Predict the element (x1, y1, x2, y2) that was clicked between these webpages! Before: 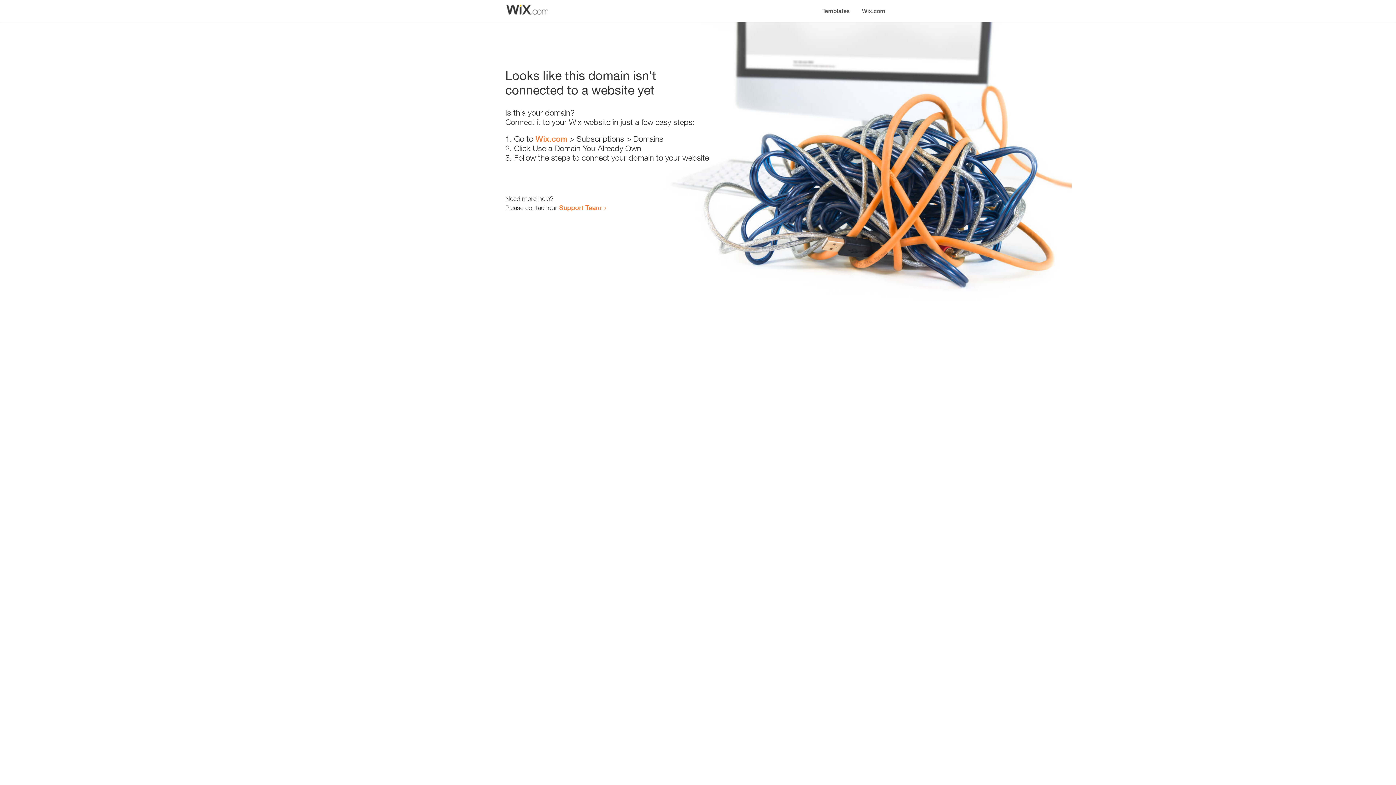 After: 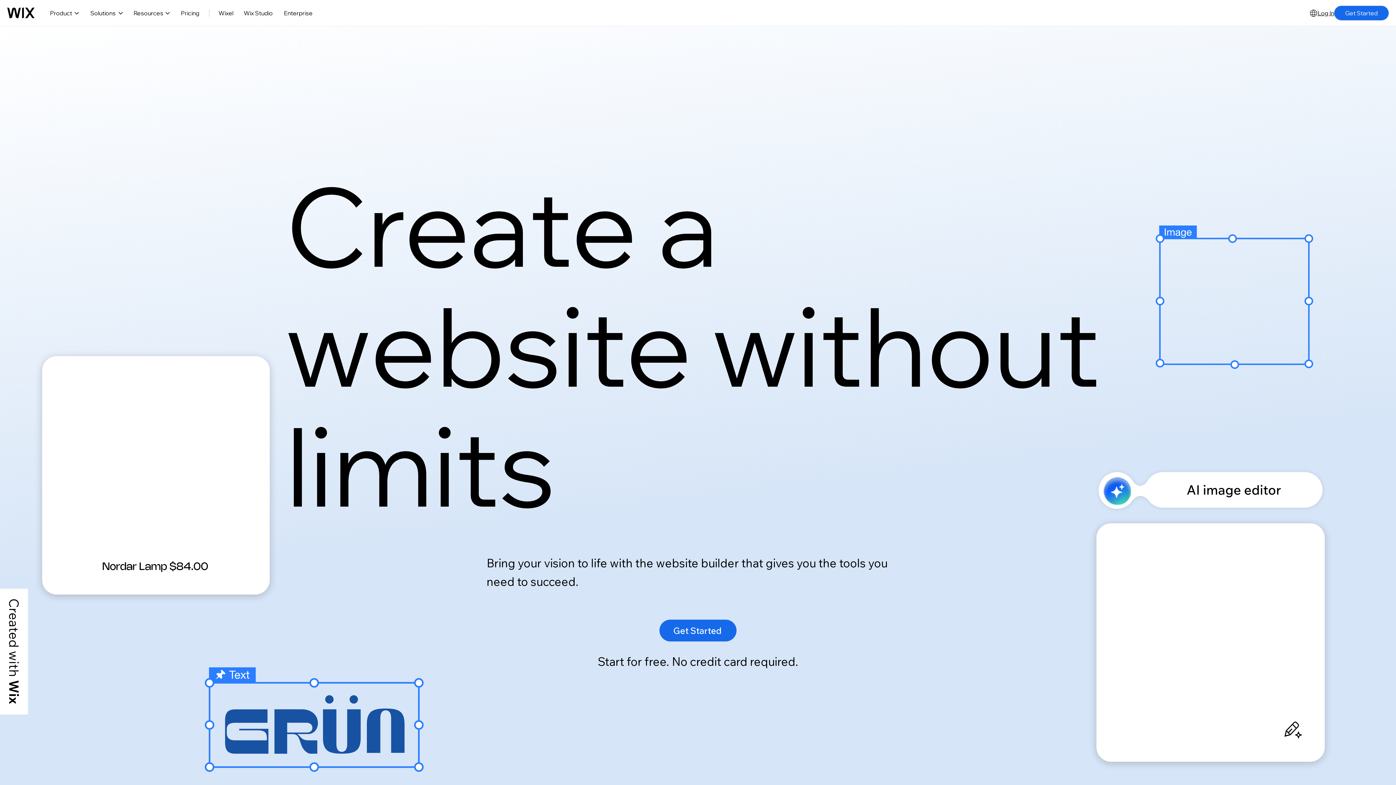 Action: bbox: (856, 0, 890, 14) label: Wix.com